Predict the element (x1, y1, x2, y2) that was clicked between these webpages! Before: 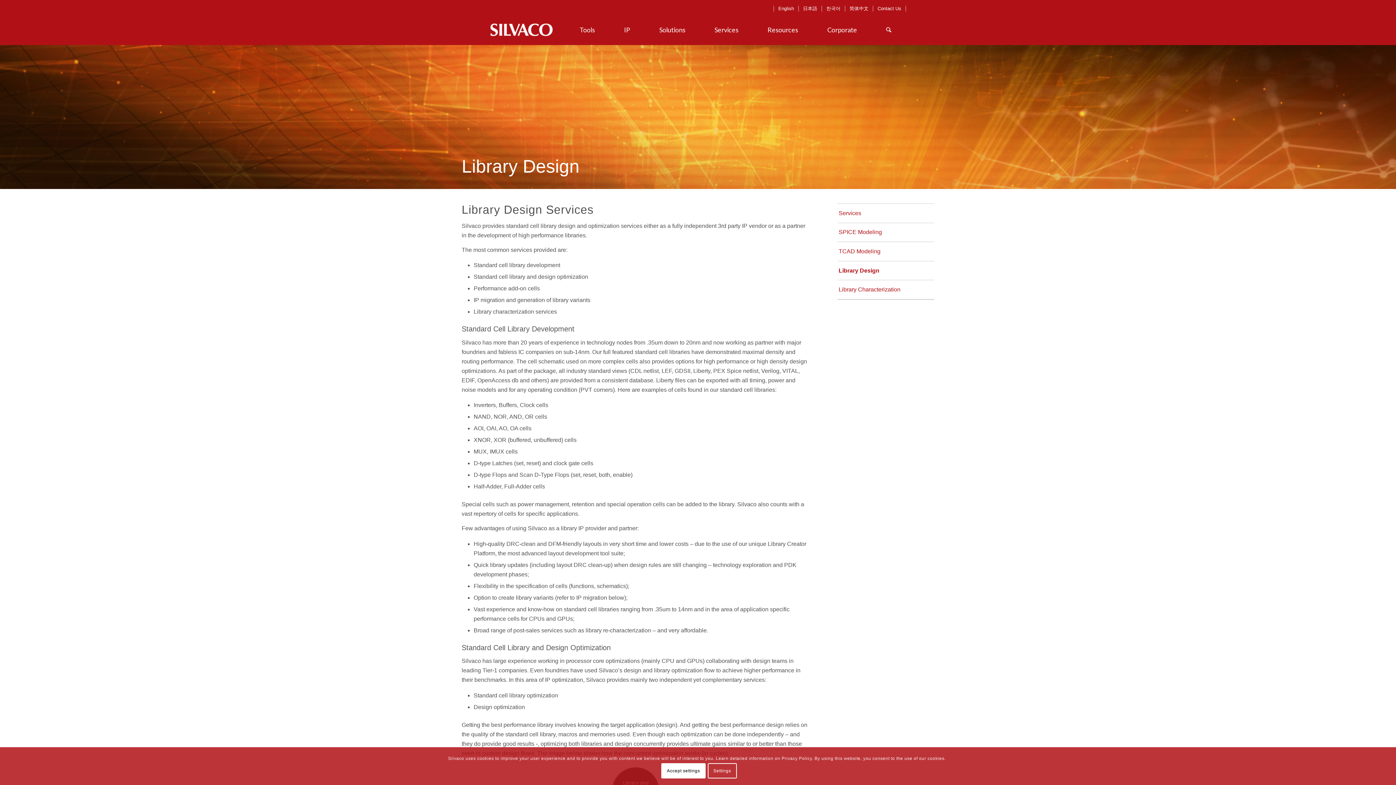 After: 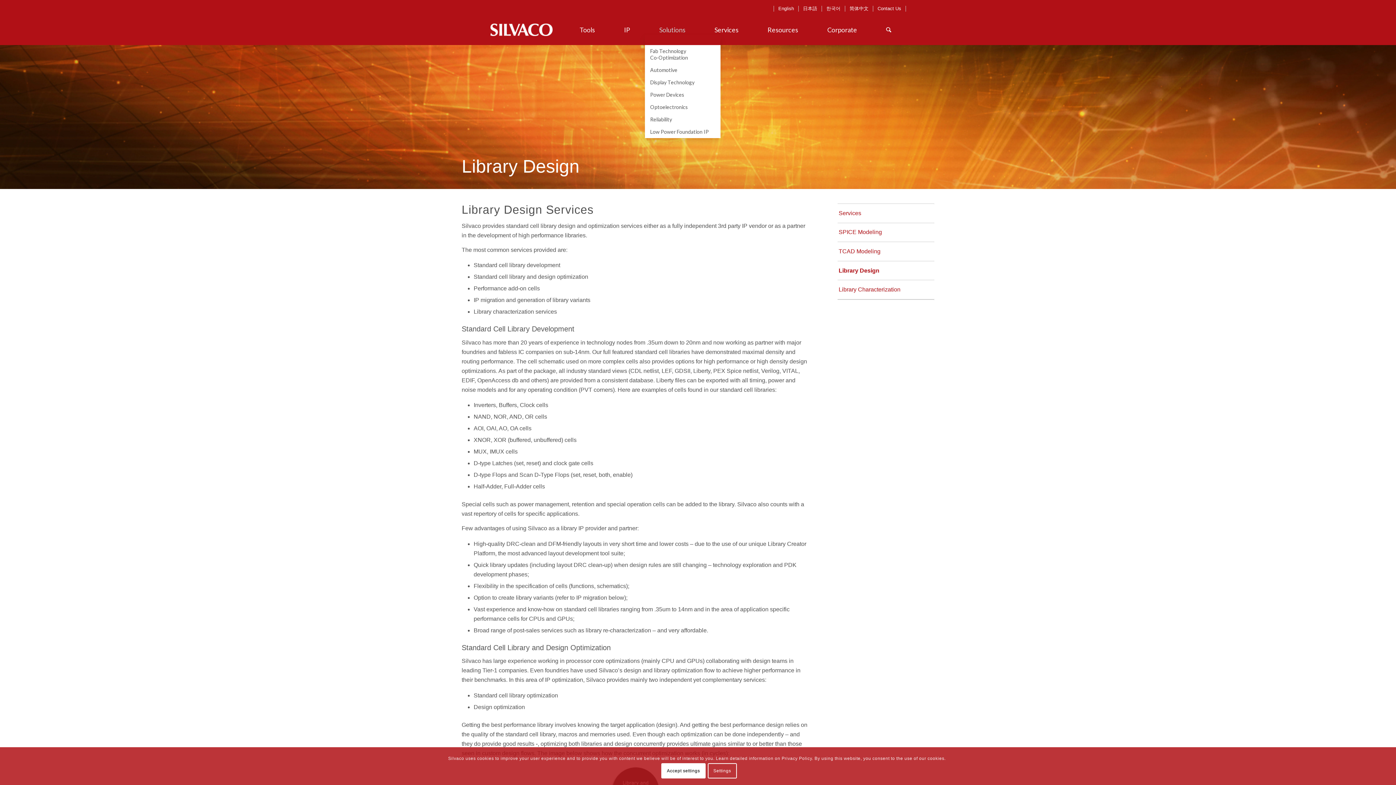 Action: bbox: (644, 24, 700, 35) label: Solutions